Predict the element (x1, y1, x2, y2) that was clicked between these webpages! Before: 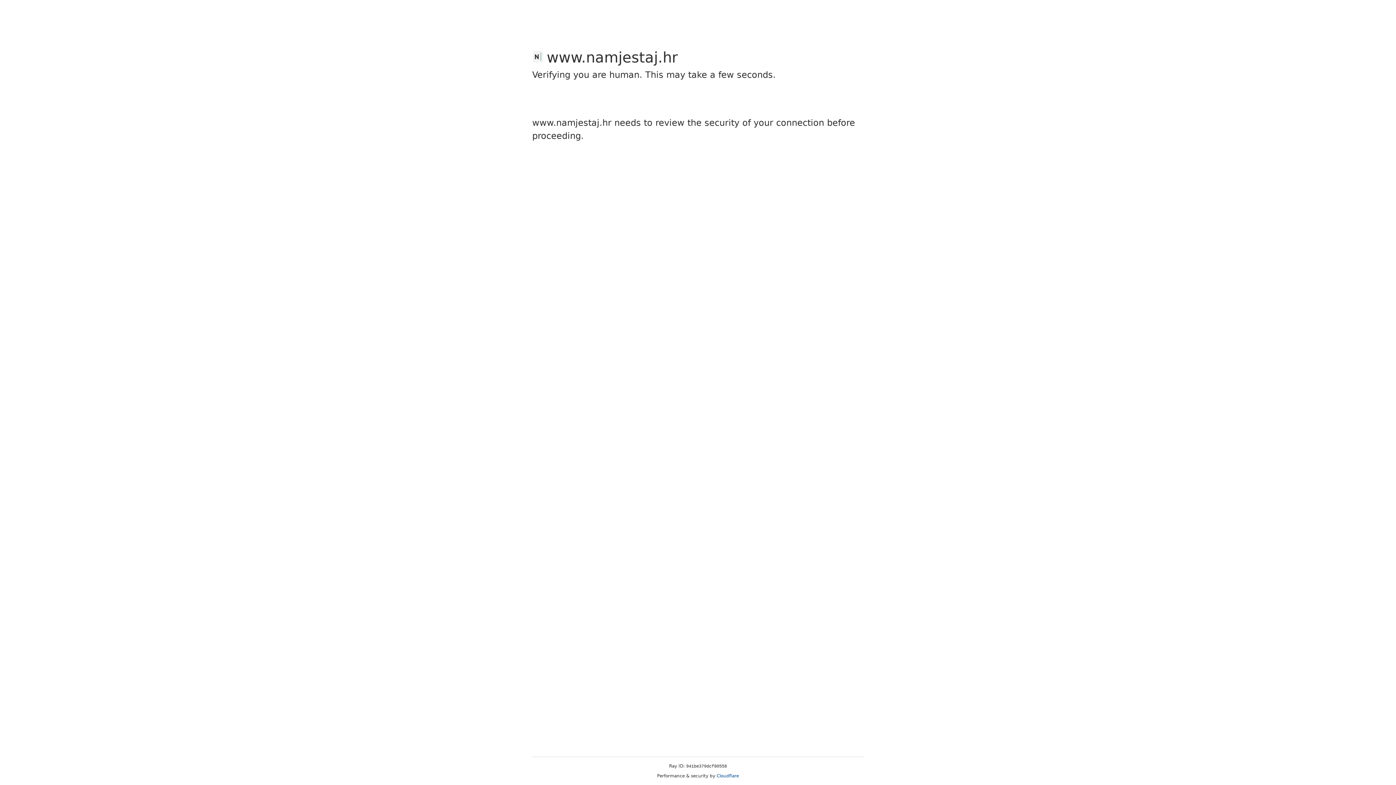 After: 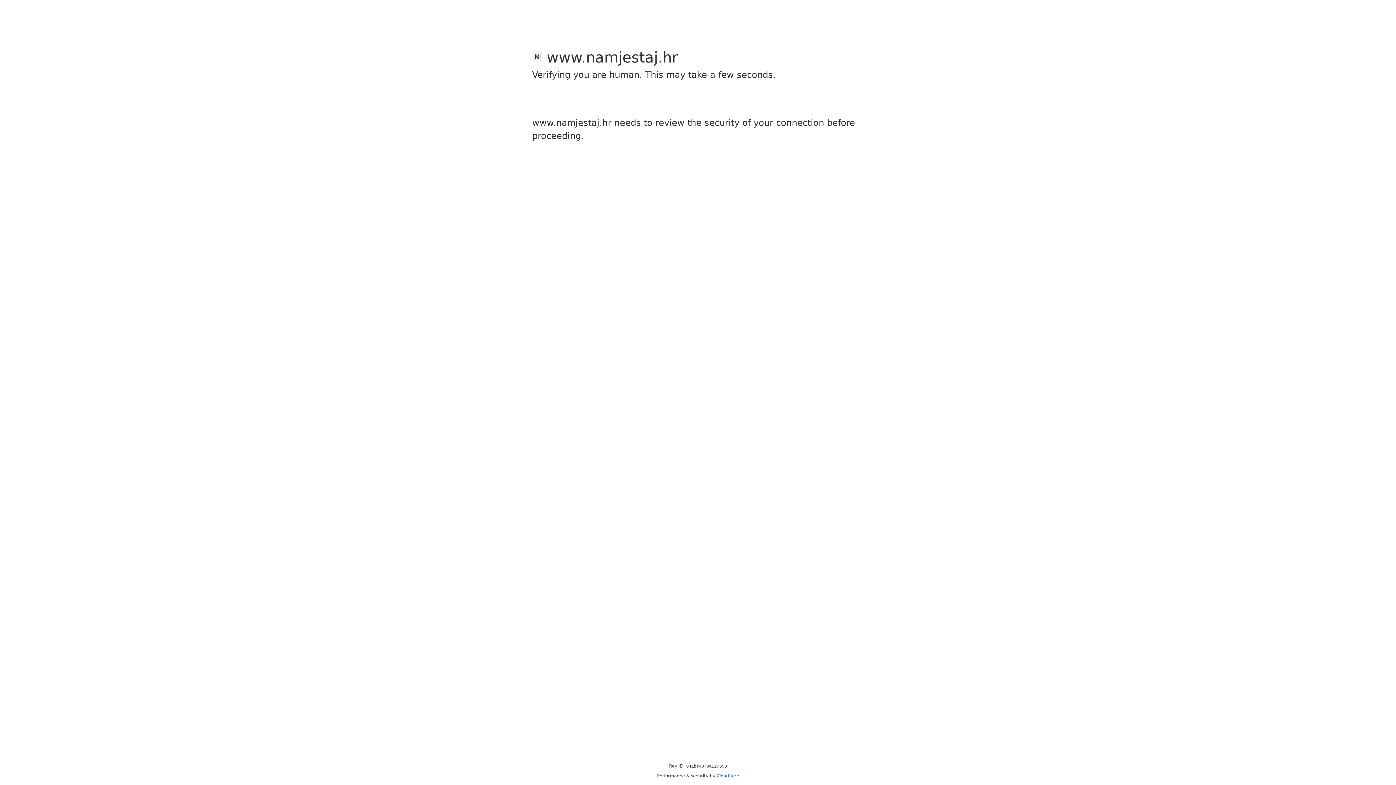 Action: bbox: (716, 773, 739, 778) label: Cloudflare